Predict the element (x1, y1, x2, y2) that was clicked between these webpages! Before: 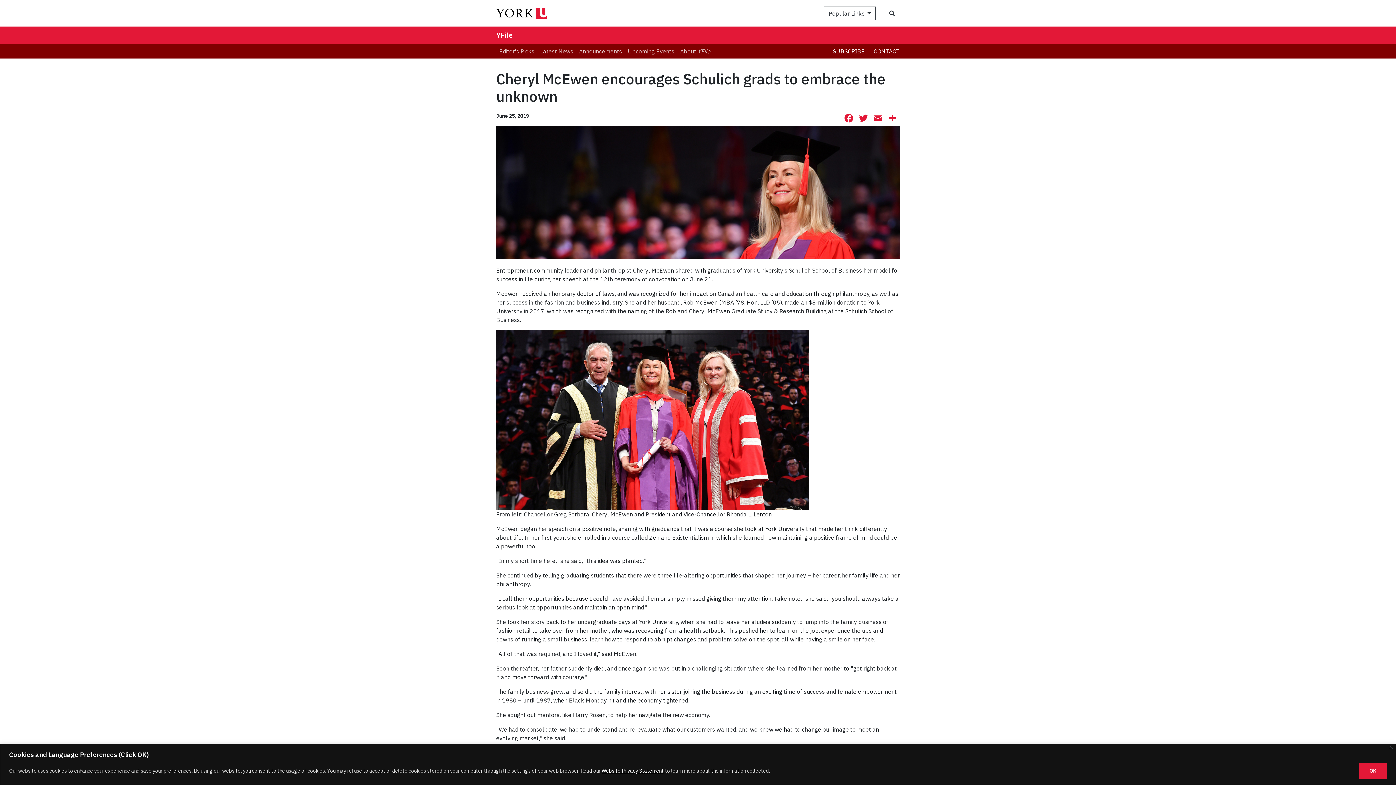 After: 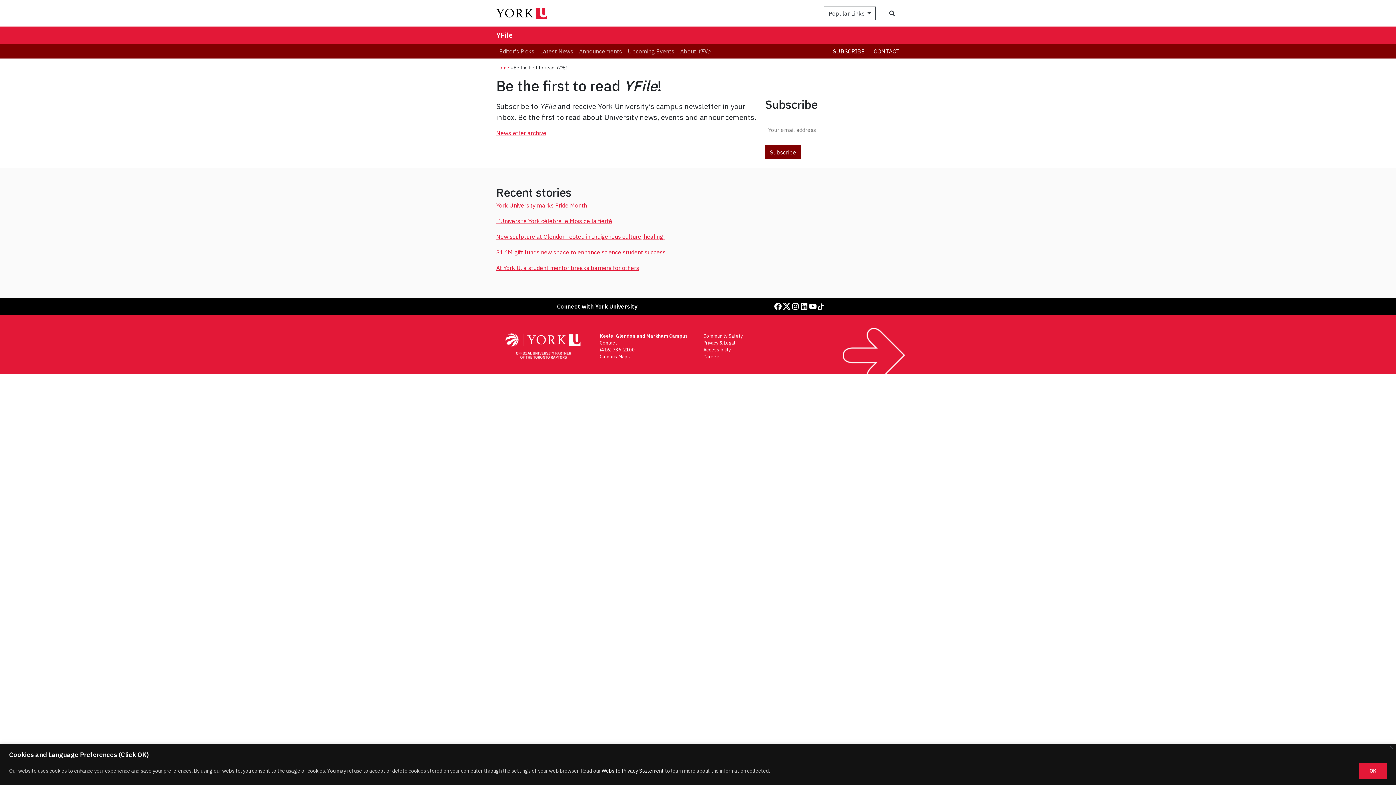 Action: label: SUBSCRIBE bbox: (833, 47, 873, 54)